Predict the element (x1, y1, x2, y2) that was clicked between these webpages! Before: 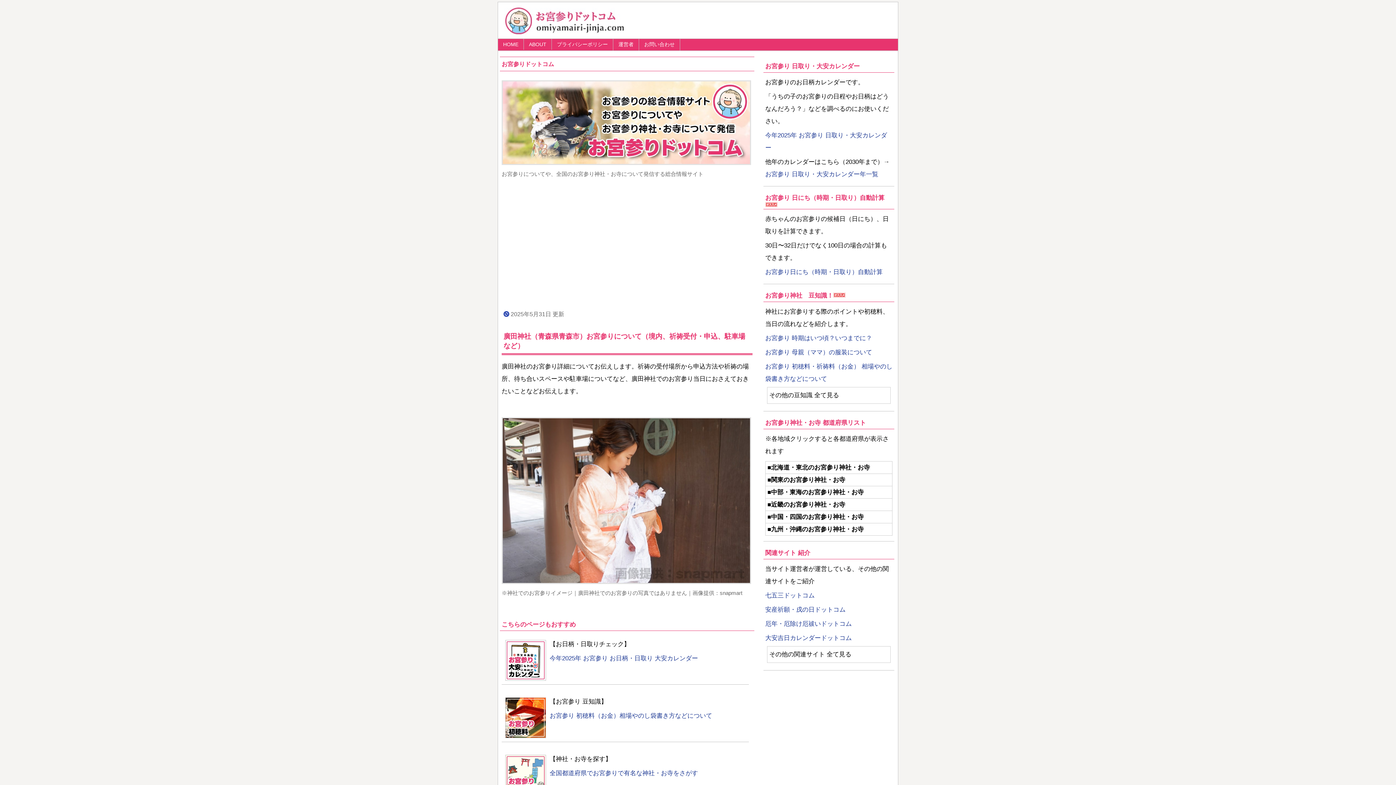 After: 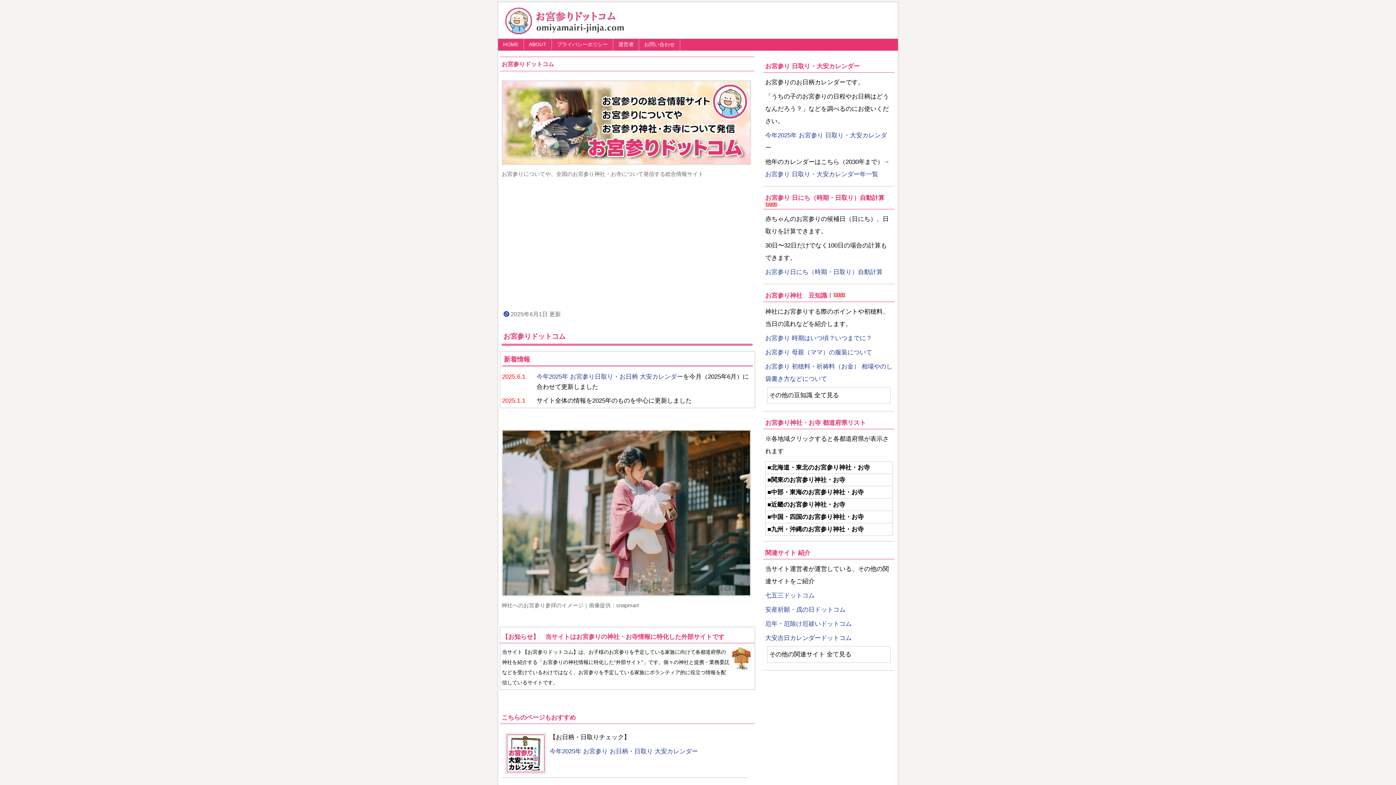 Action: bbox: (498, 38, 523, 49) label: HOME